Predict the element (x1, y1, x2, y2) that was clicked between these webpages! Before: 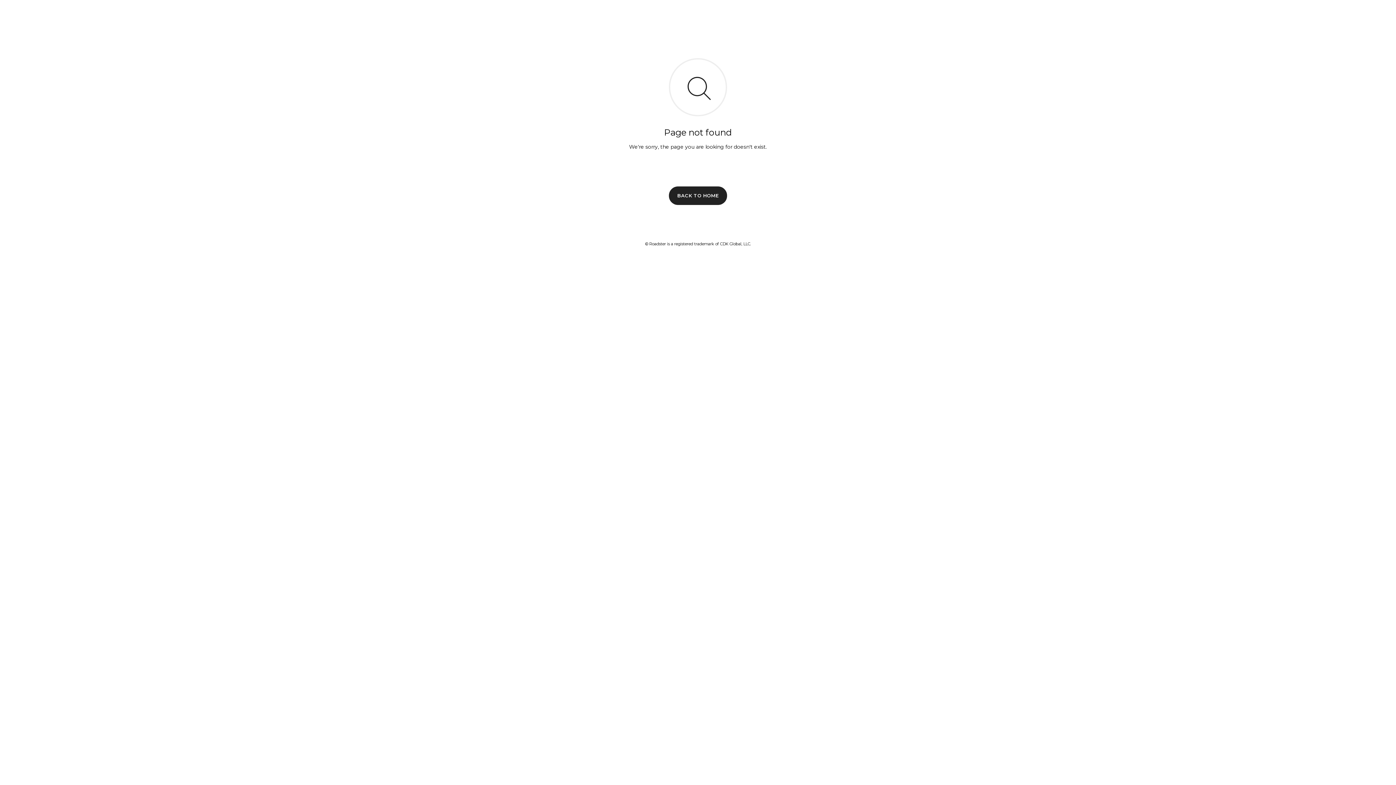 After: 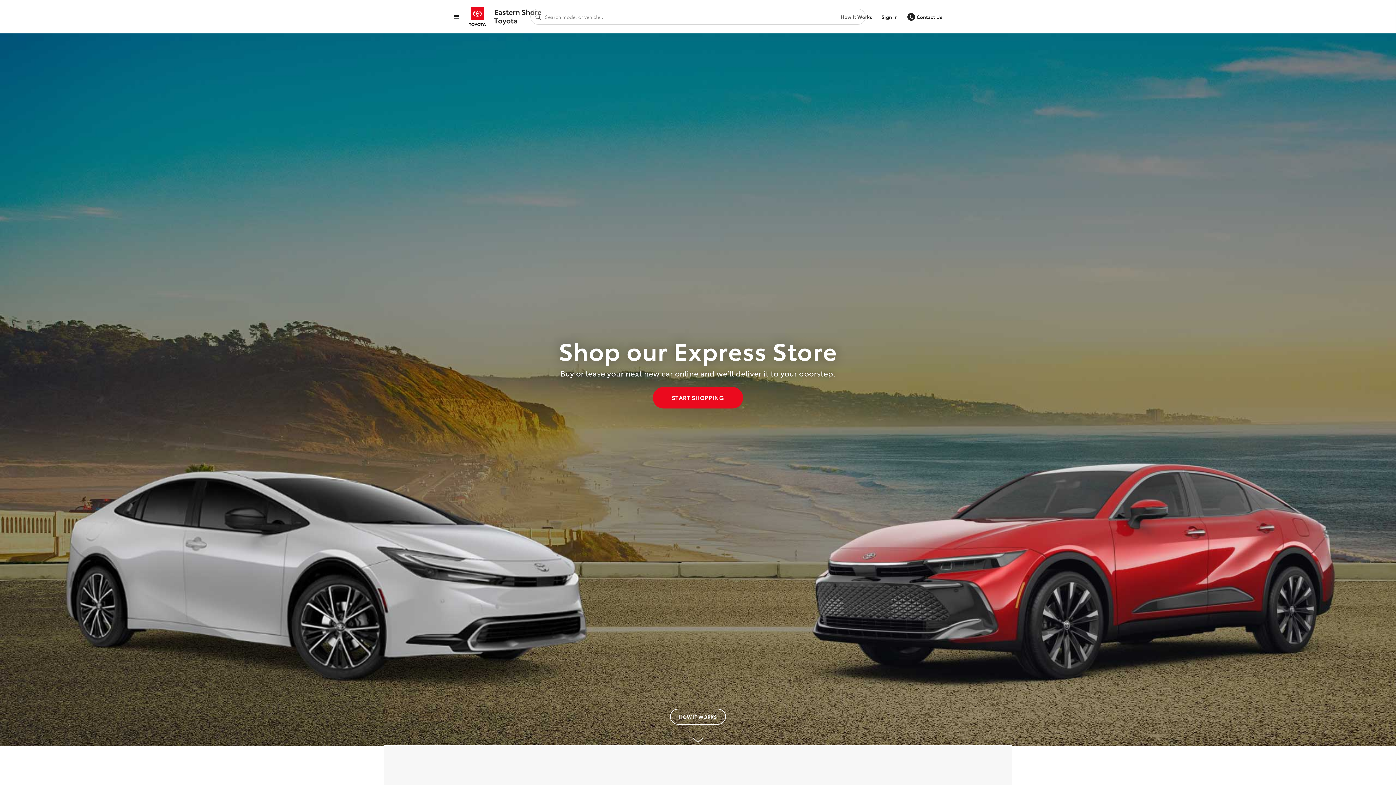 Action: label: BACK TO HOME bbox: (669, 186, 727, 204)